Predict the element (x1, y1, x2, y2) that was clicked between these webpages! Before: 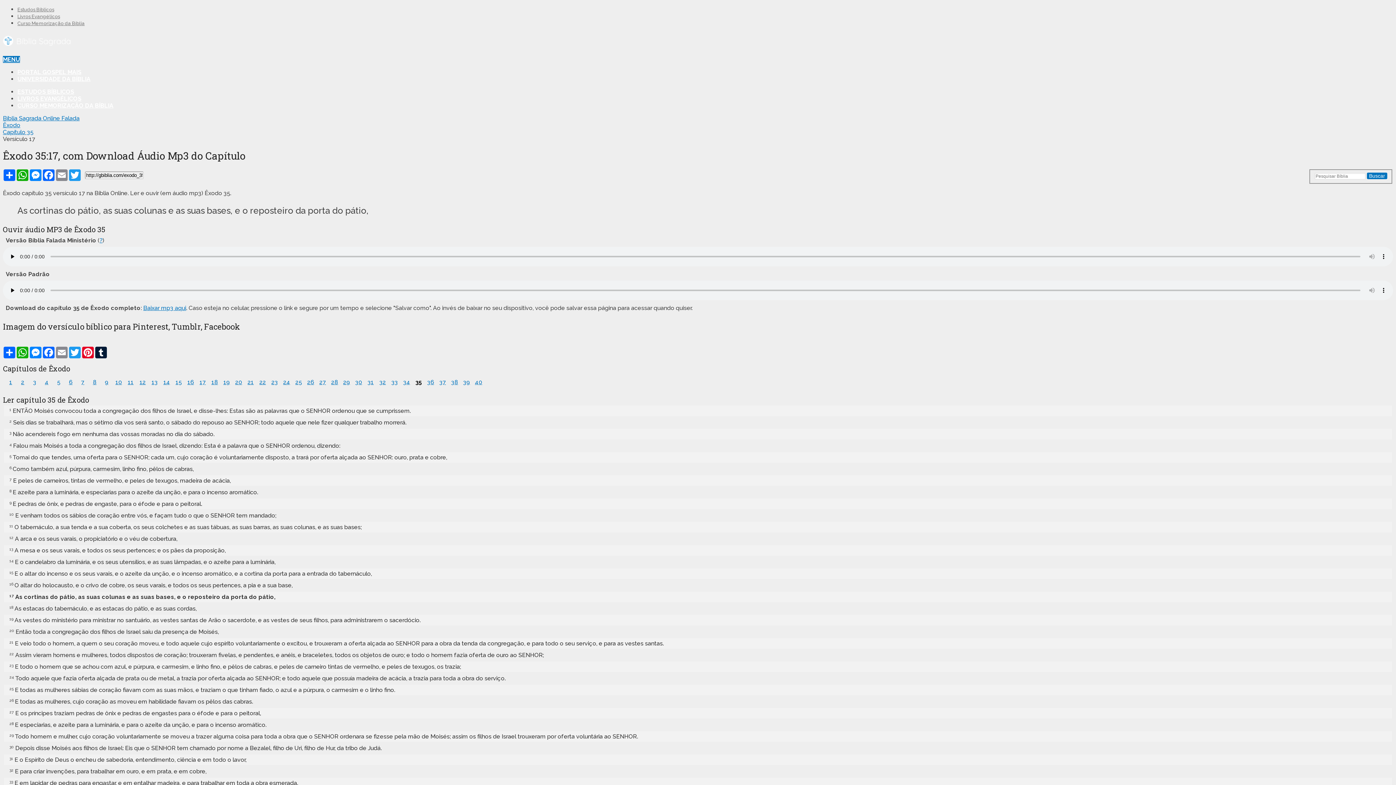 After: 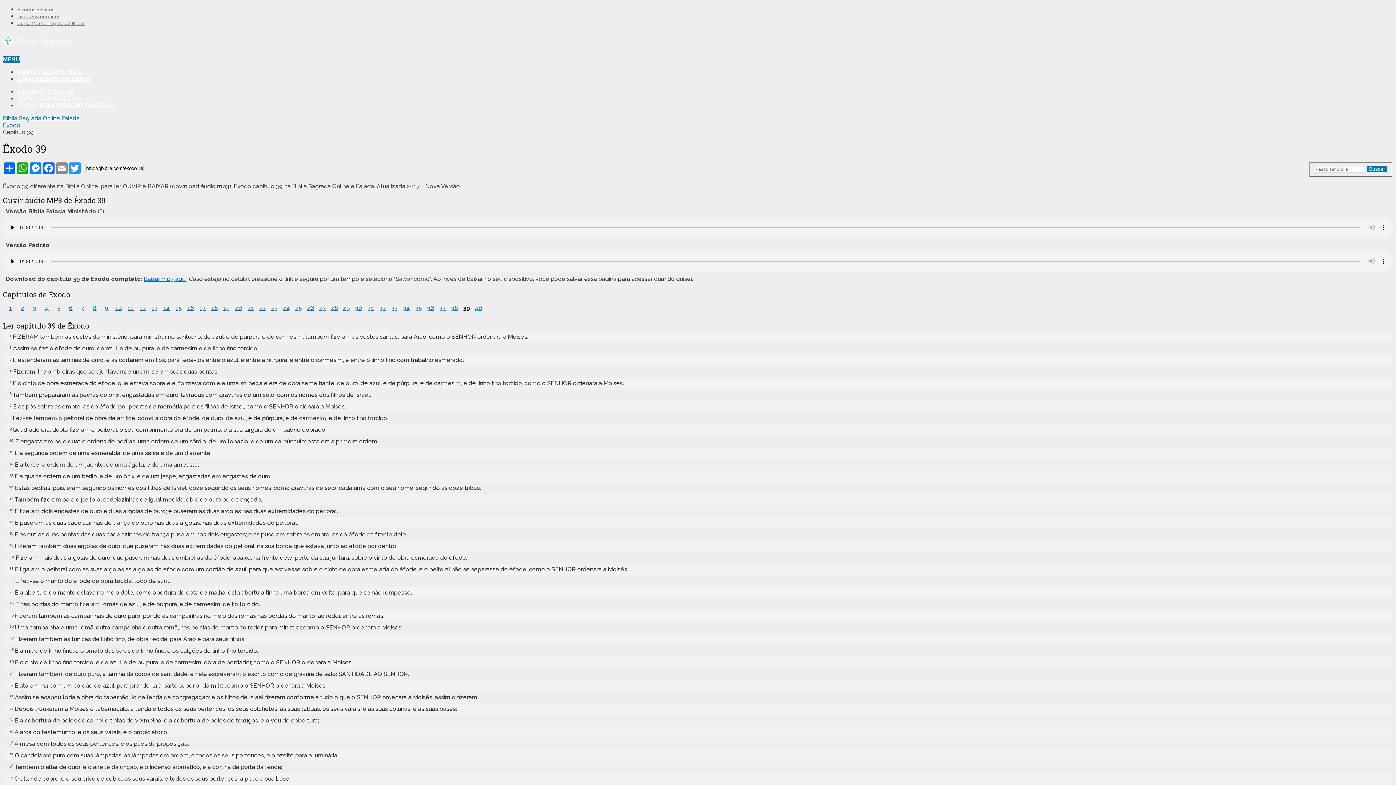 Action: bbox: (461, 378, 472, 387) label: 39